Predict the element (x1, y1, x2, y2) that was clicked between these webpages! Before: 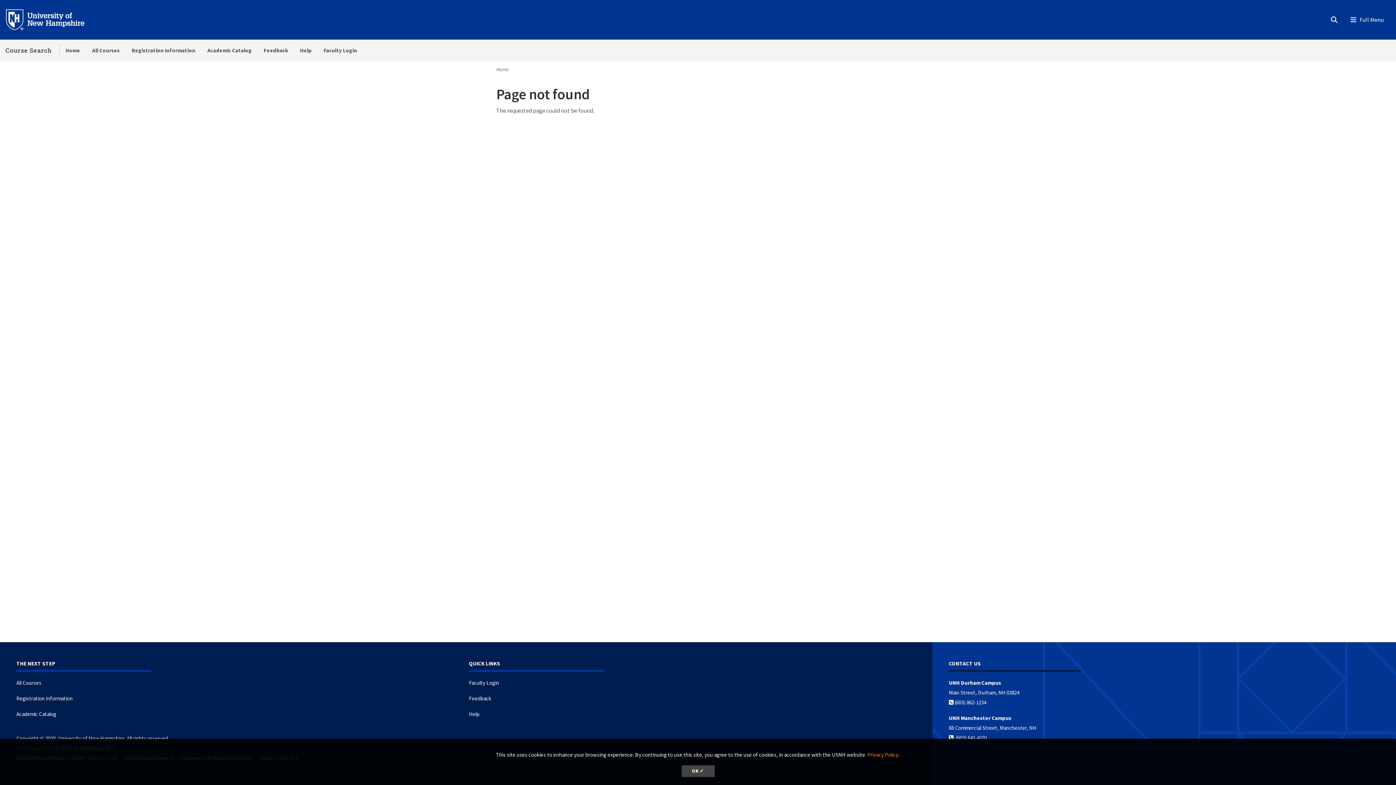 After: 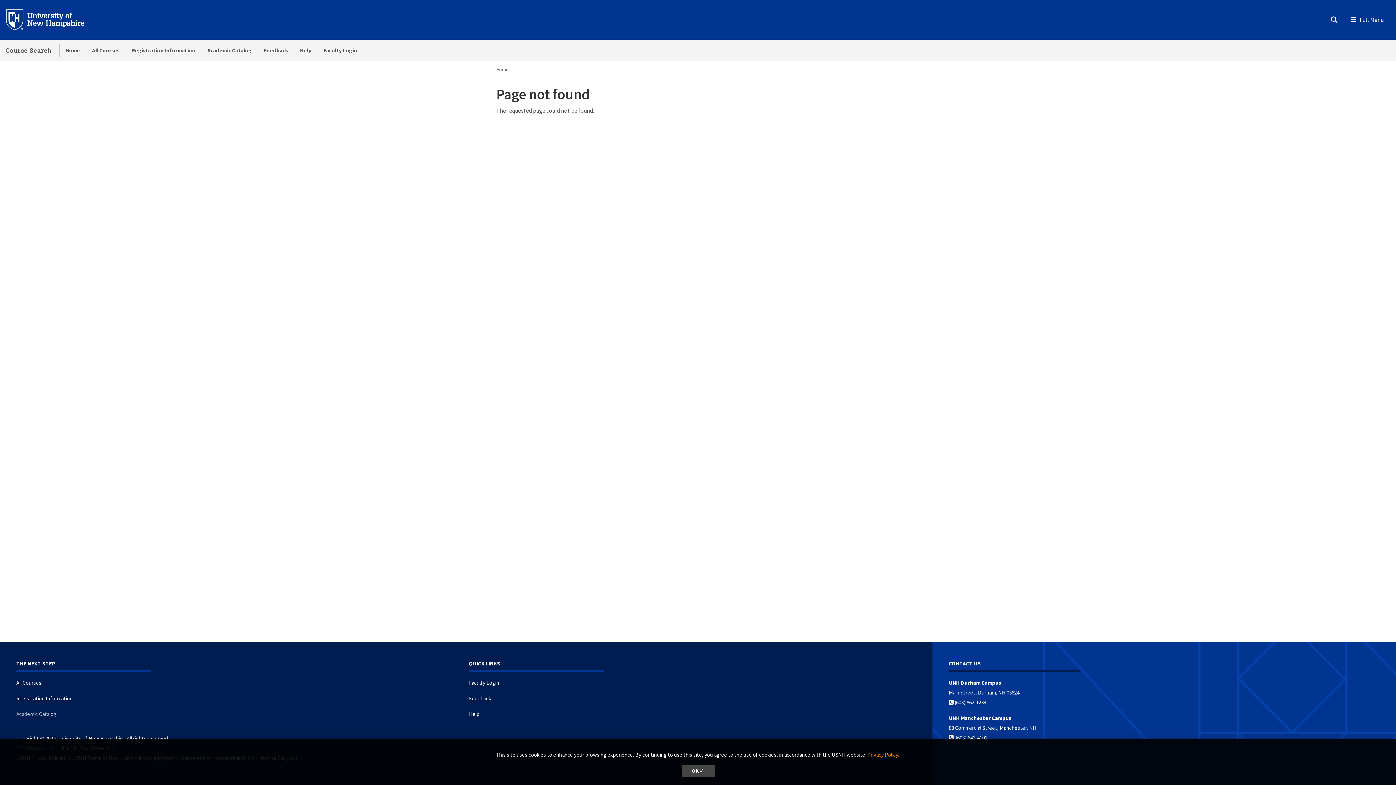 Action: label: Academic Catalog bbox: (16, 710, 56, 717)